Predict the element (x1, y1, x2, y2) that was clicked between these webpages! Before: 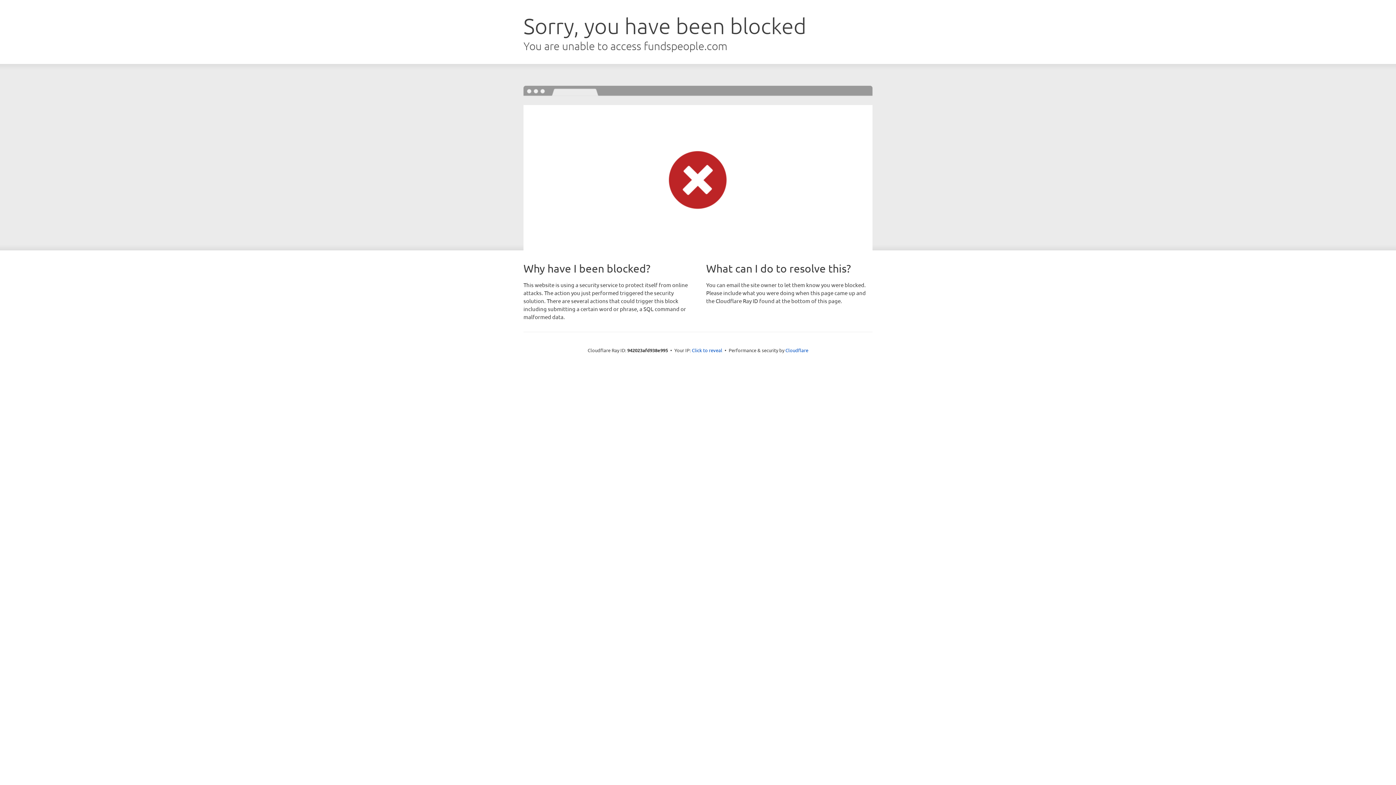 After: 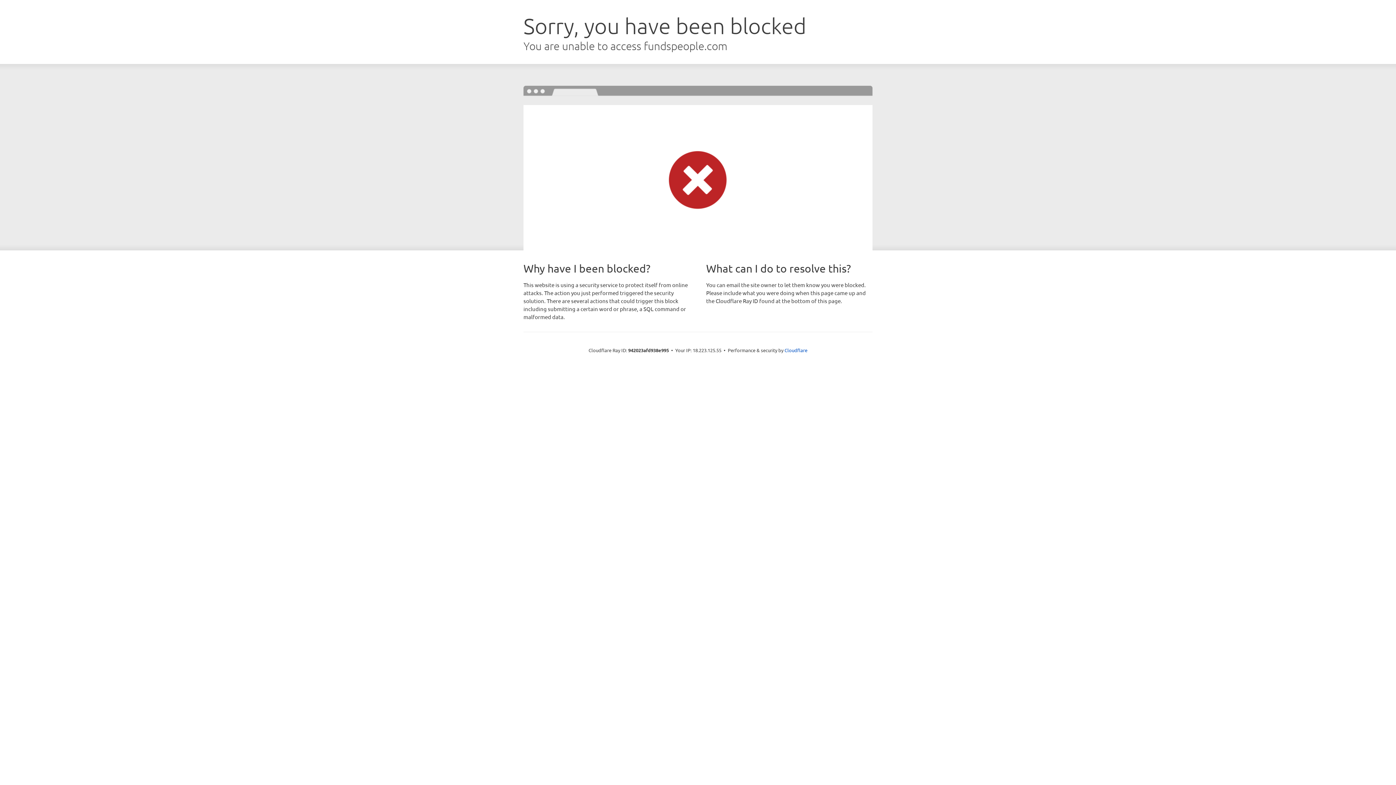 Action: label: Click to reveal bbox: (692, 346, 722, 353)